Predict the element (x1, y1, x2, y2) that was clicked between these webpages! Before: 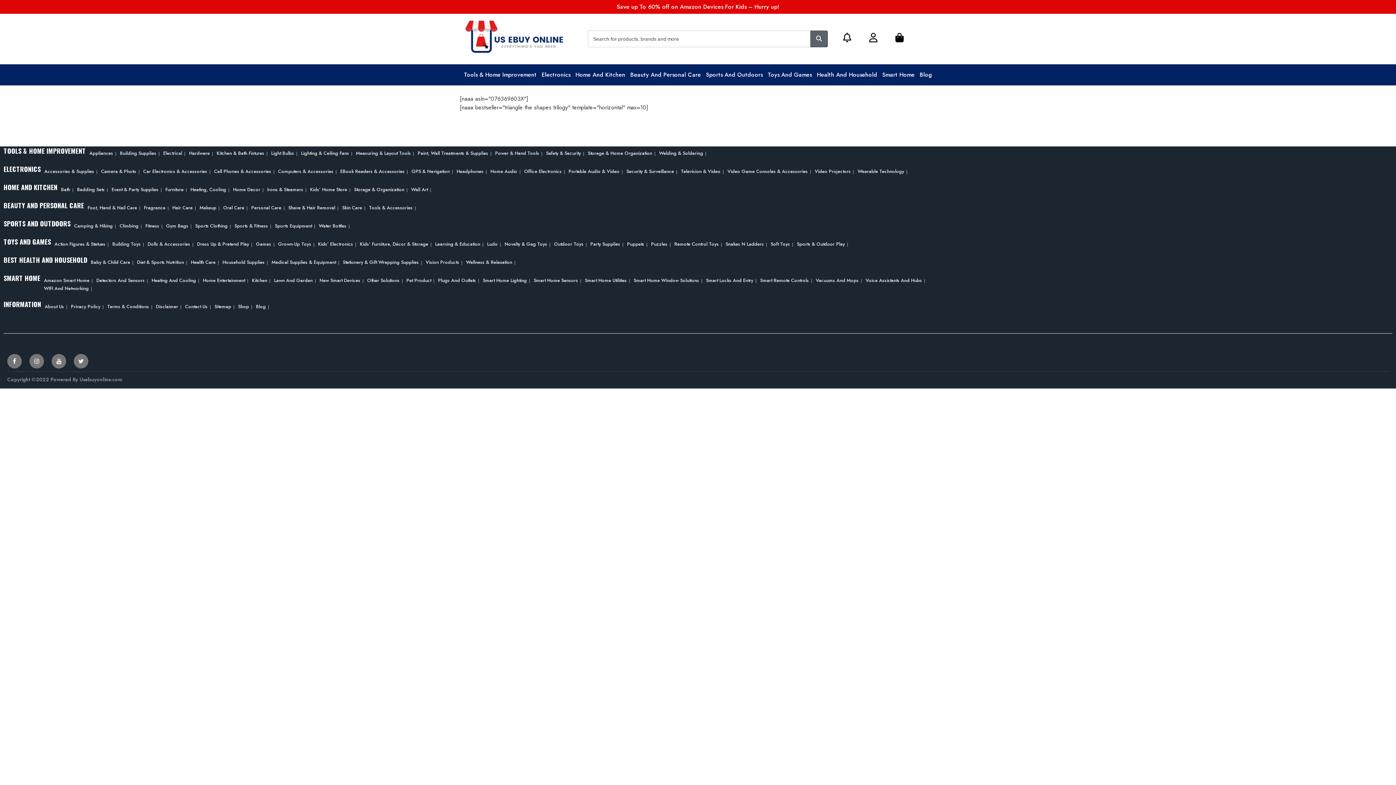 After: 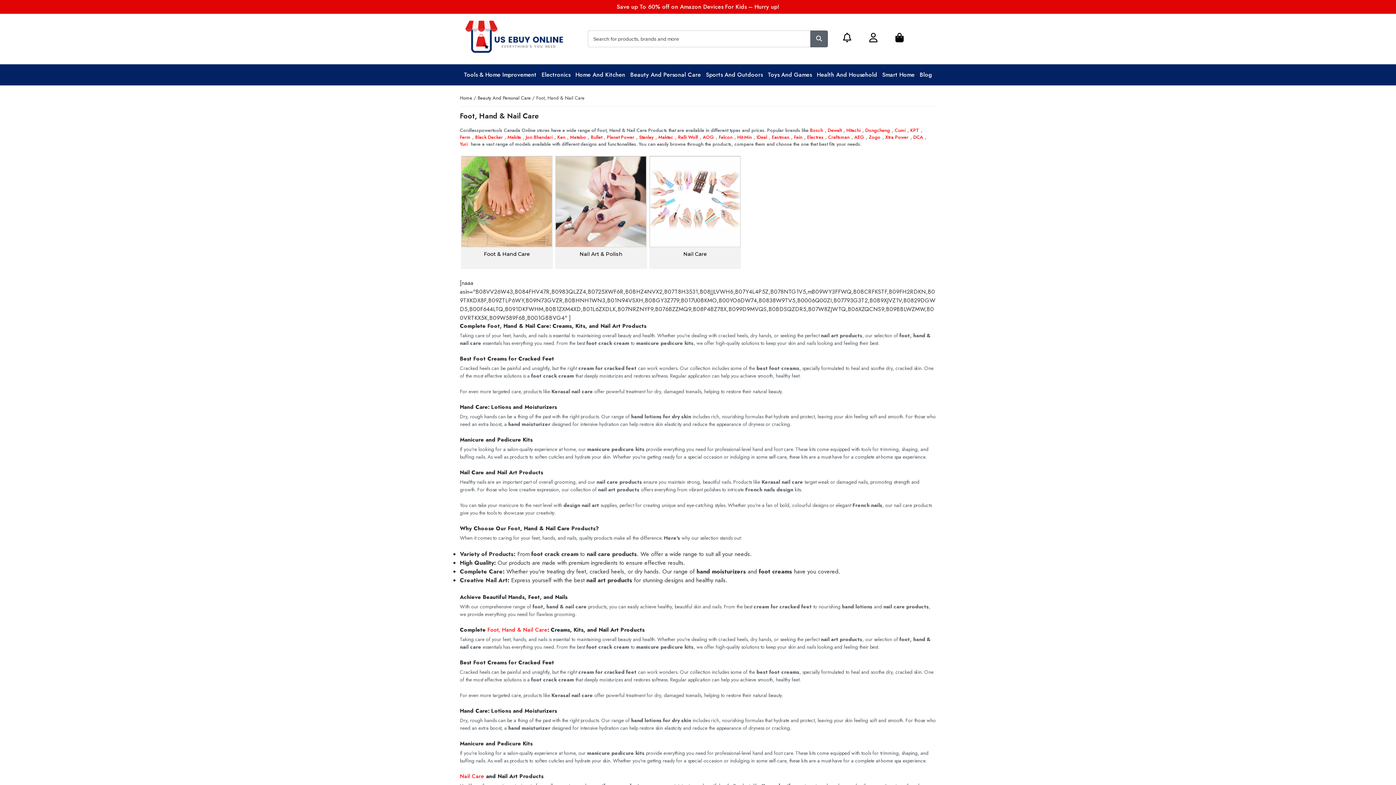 Action: label: Foot, Hand & Nail Care bbox: (84, 204, 138, 211)